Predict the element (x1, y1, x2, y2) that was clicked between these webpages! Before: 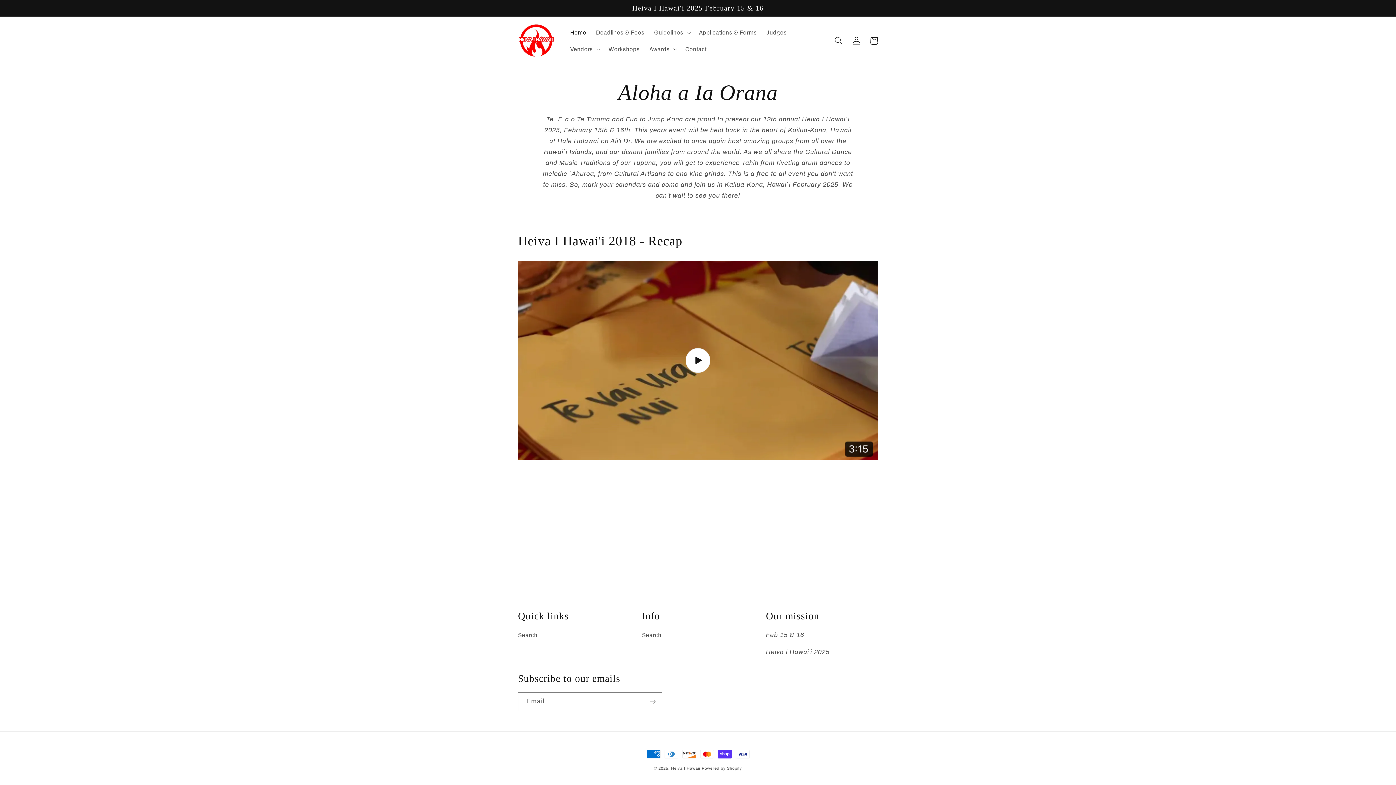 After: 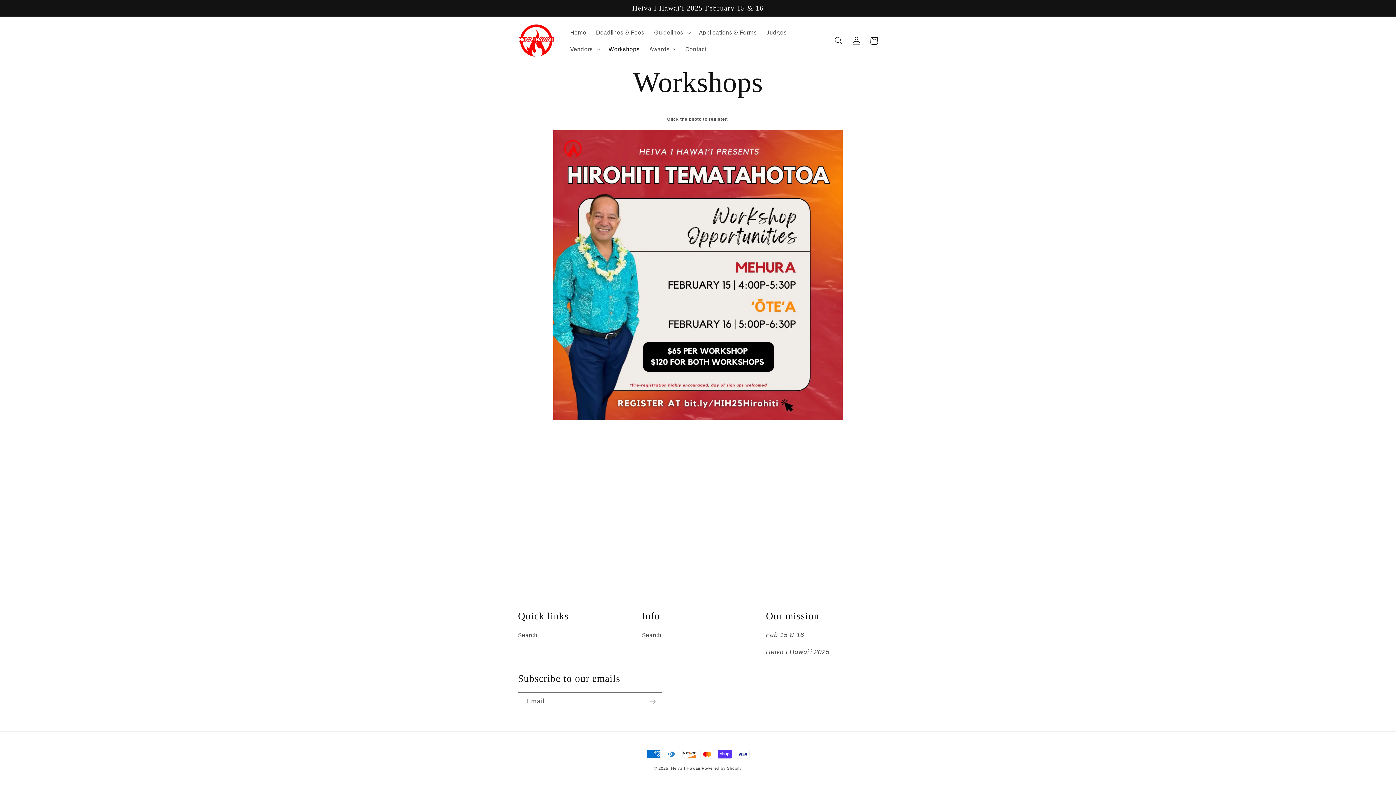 Action: bbox: (603, 40, 644, 57) label: Workshops